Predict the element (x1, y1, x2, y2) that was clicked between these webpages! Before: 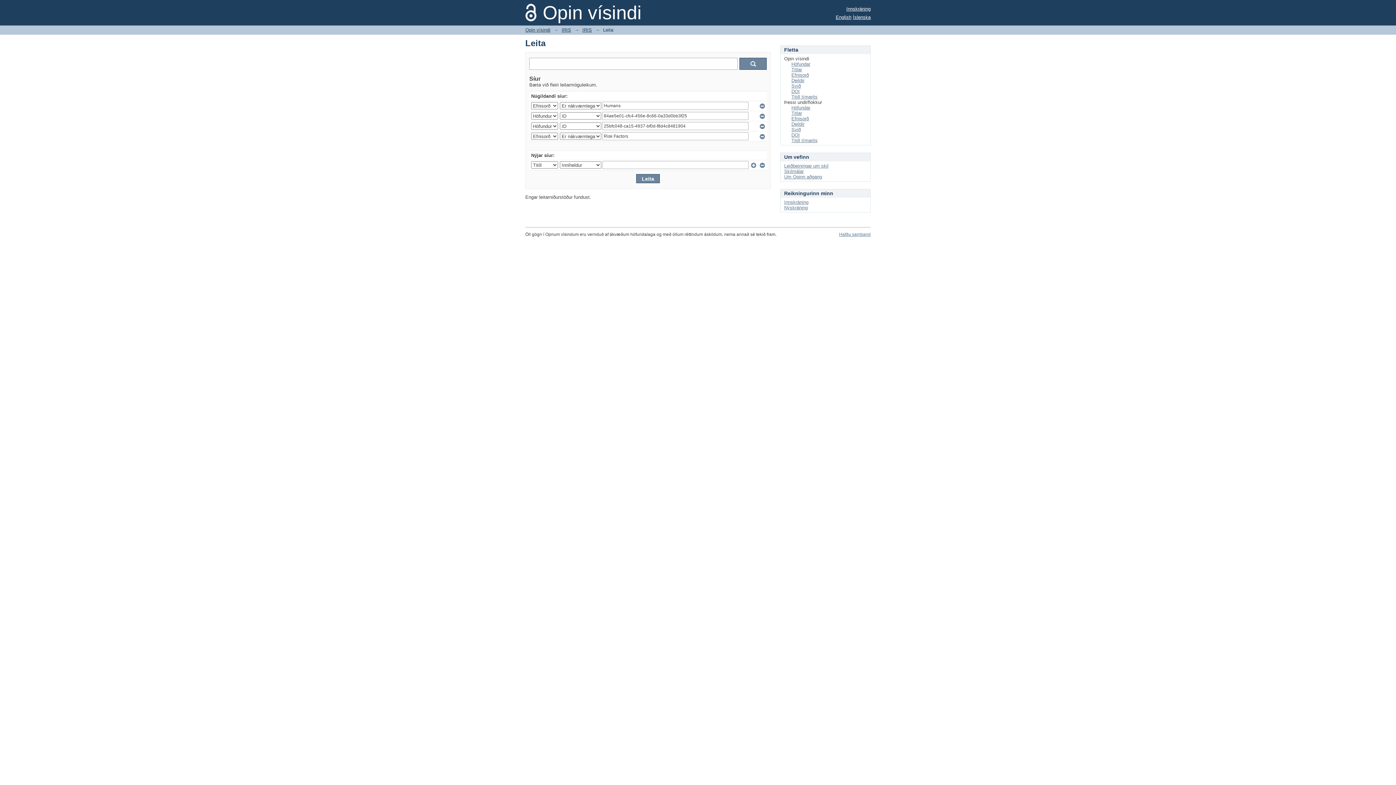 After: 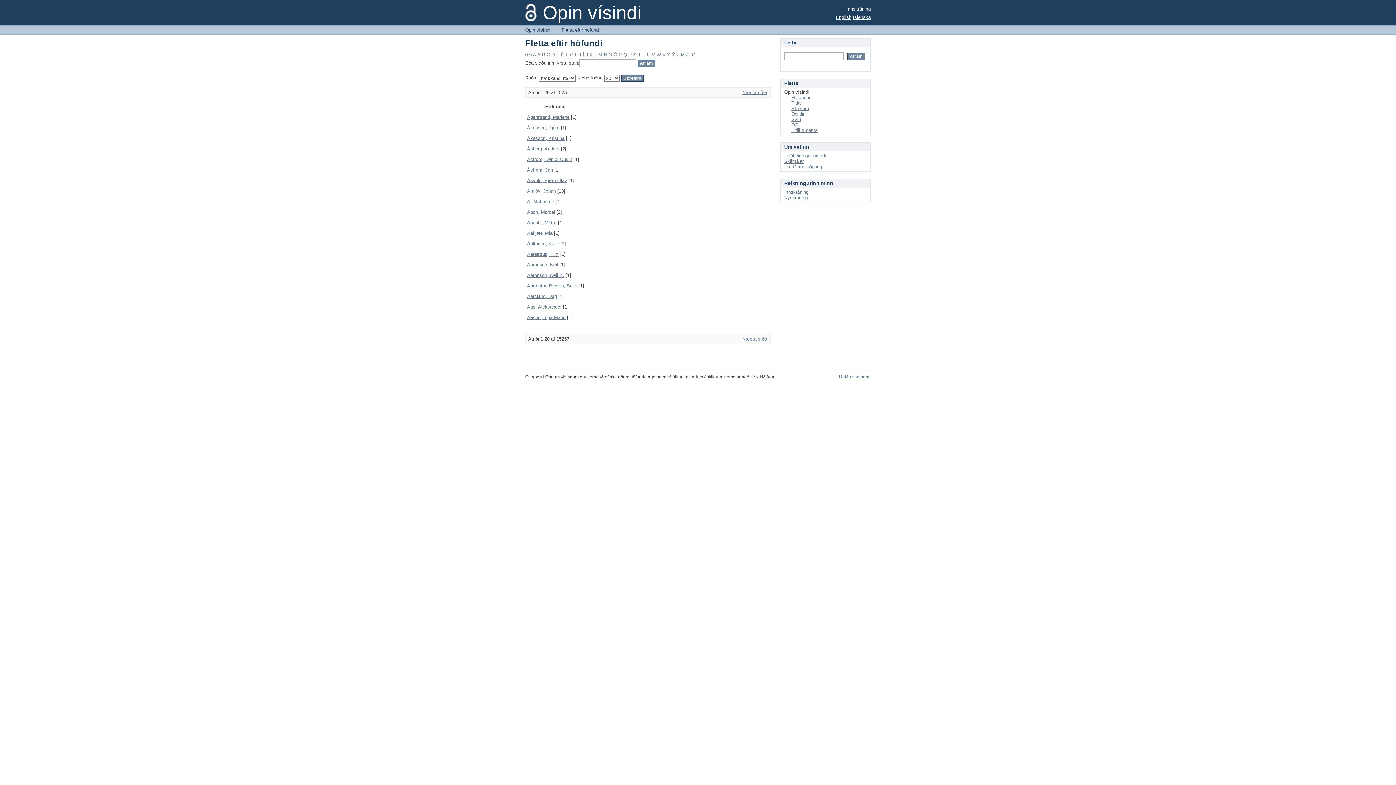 Action: label: Höfundar bbox: (791, 61, 810, 66)